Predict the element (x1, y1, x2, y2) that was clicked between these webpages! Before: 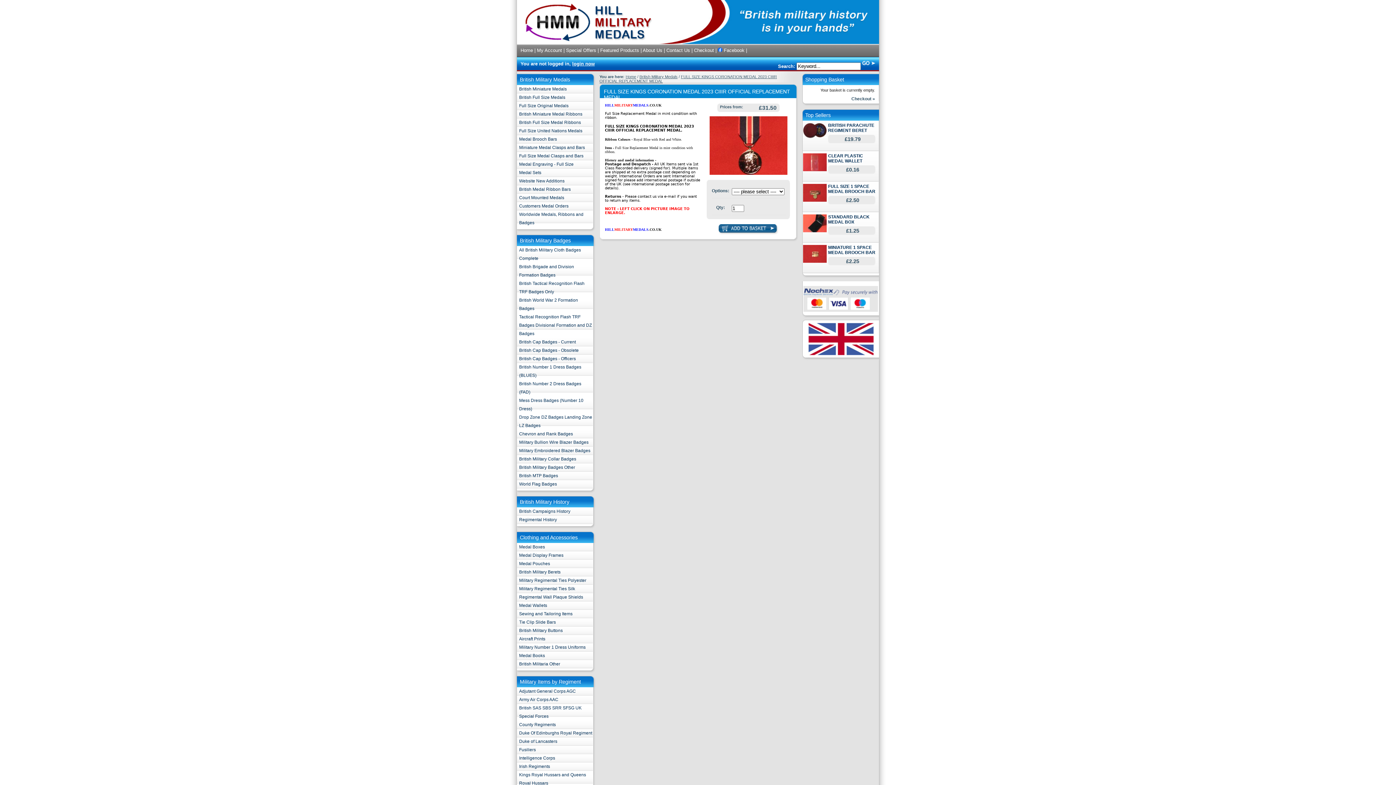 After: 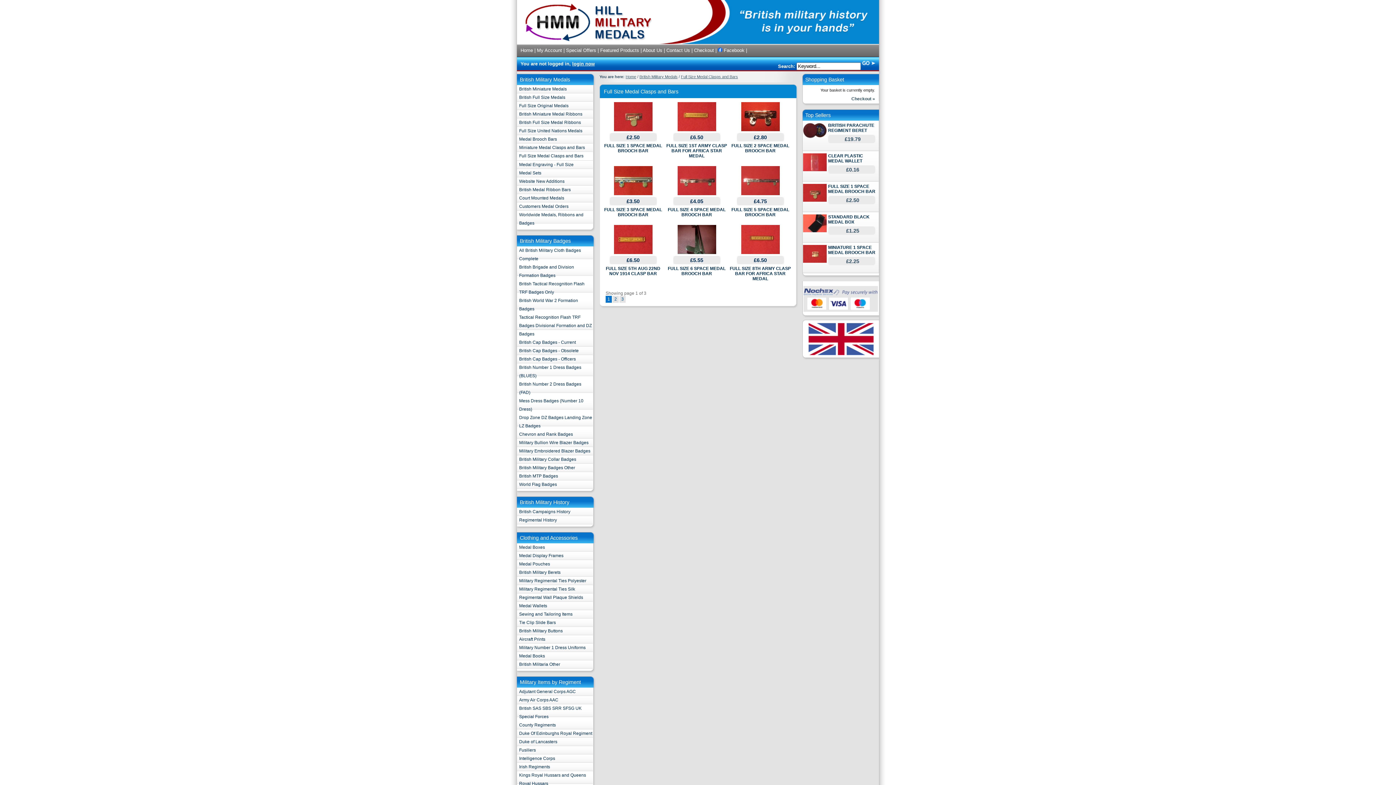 Action: bbox: (519, 153, 583, 158) label: Full Size Medal Clasps and Bars